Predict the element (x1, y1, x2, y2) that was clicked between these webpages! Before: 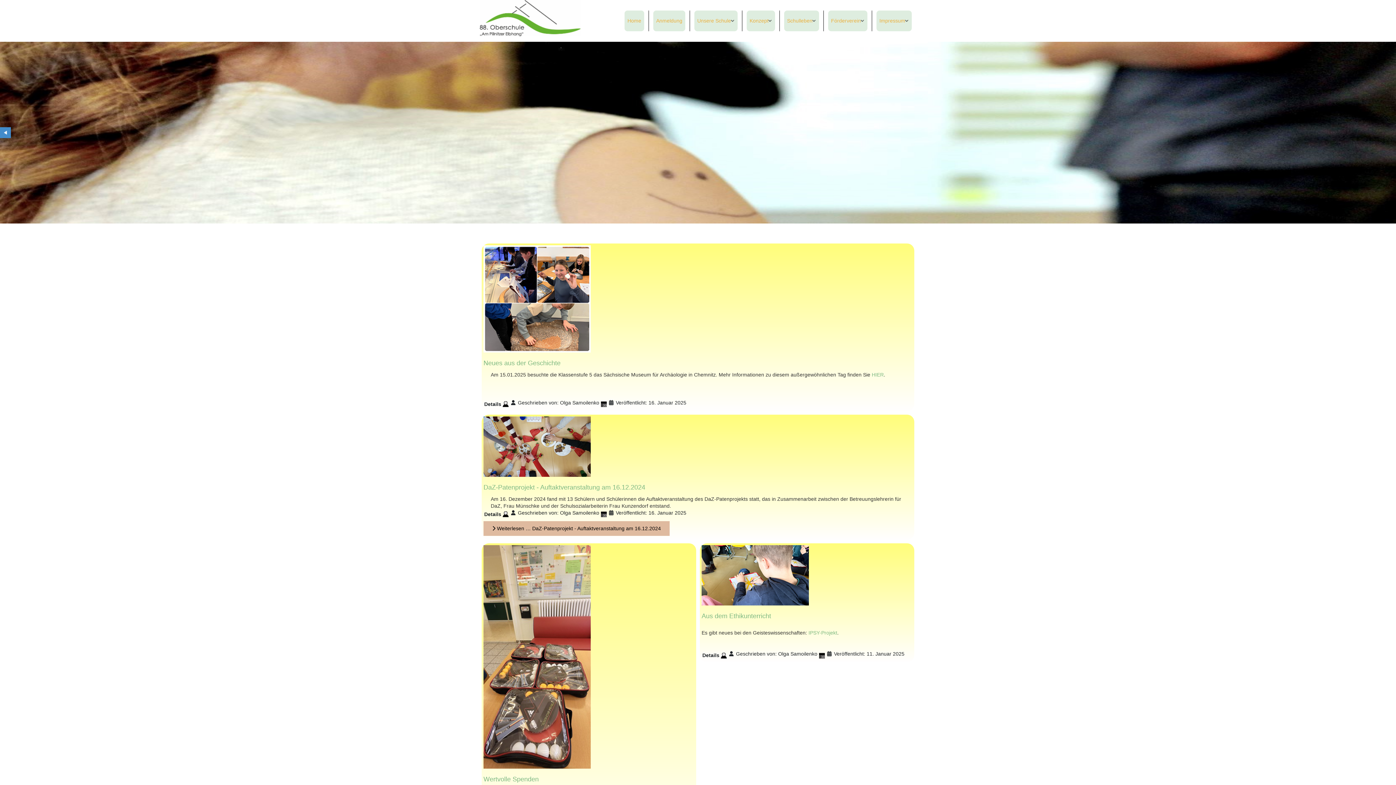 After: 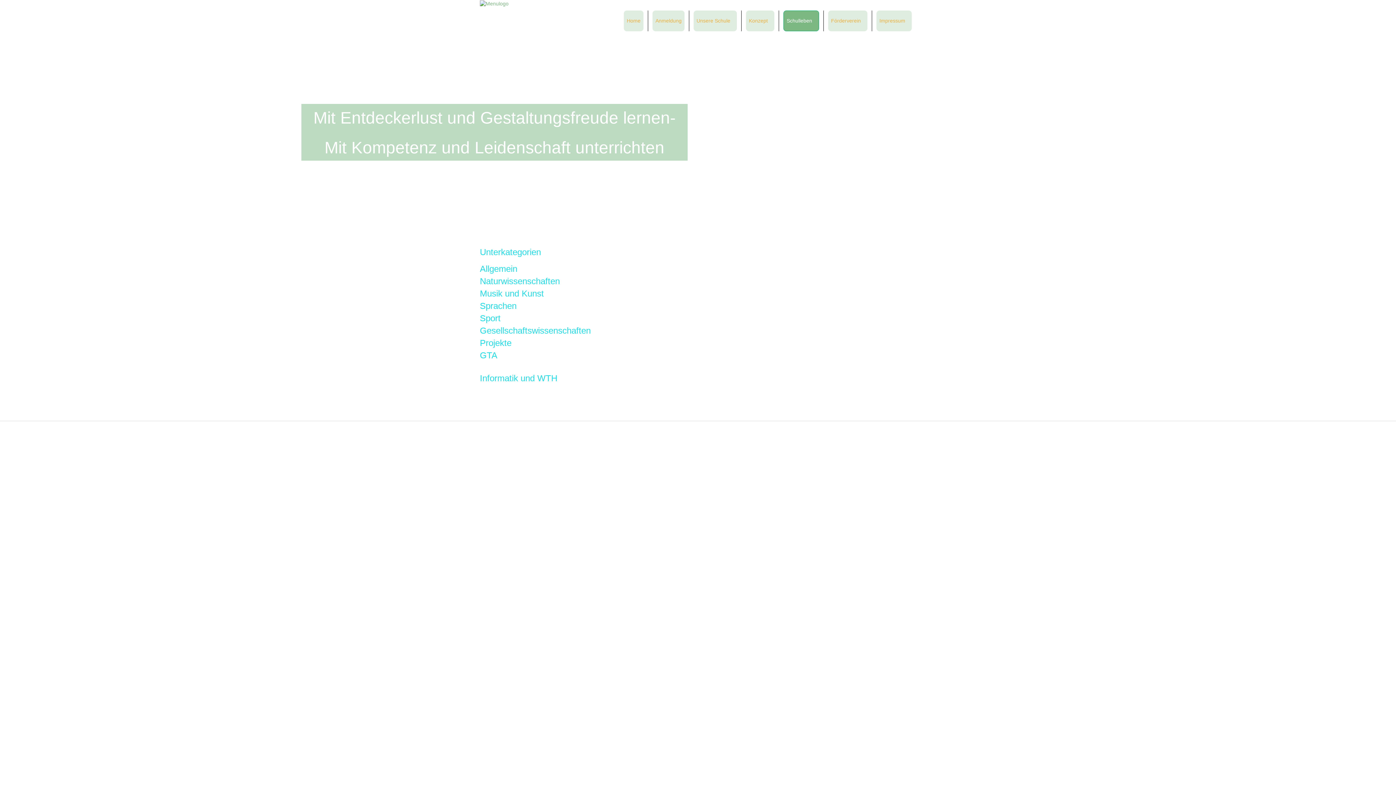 Action: label: Schulleben bbox: (784, 10, 819, 31)